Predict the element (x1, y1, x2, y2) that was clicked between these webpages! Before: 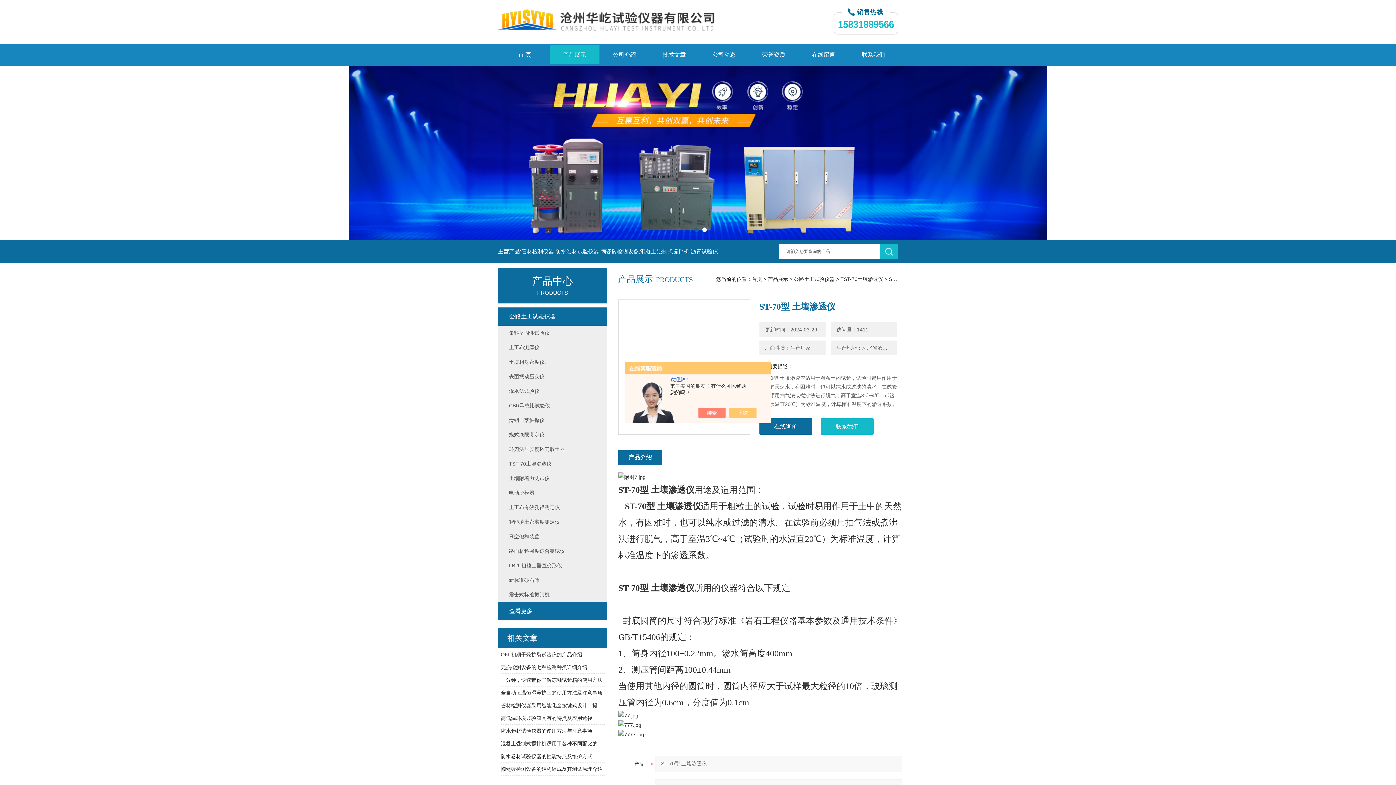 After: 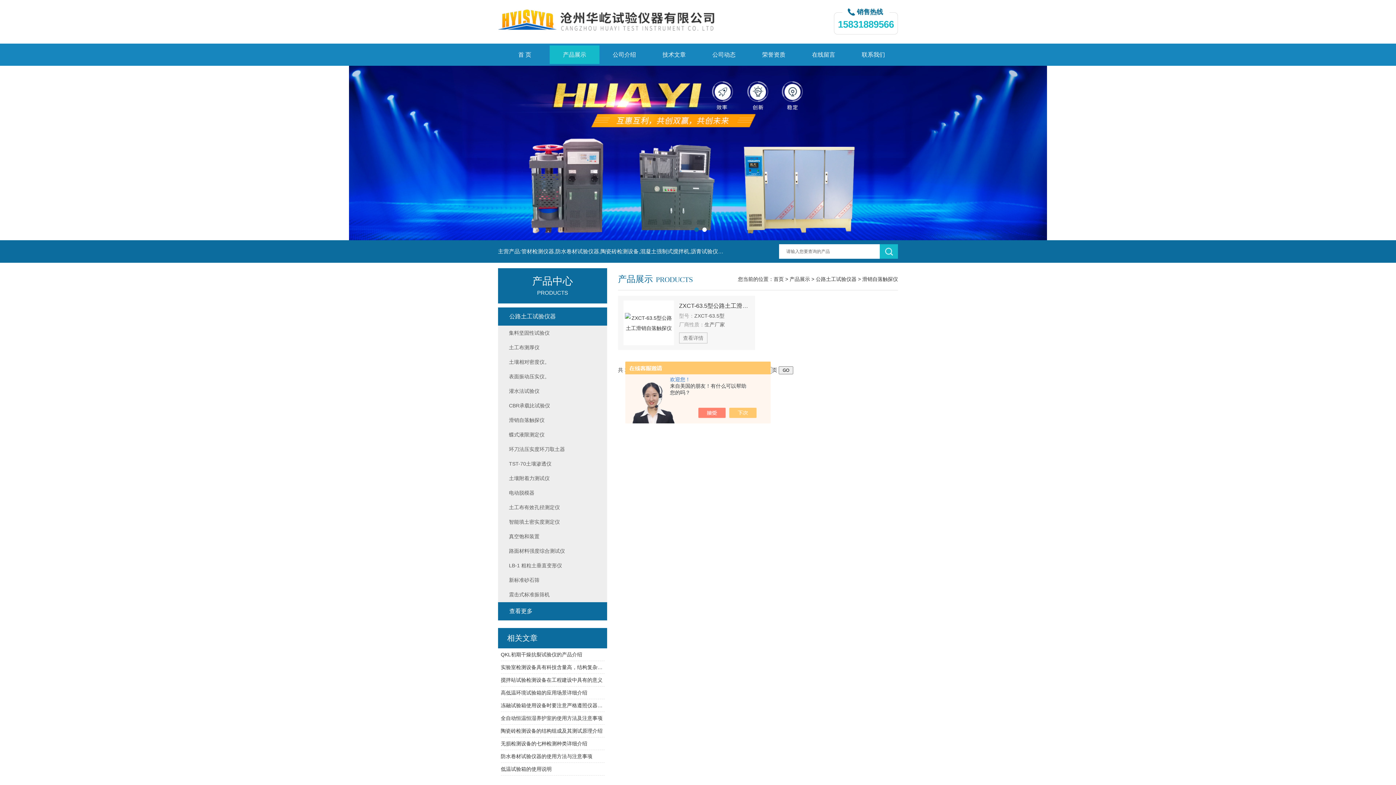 Action: bbox: (505, 413, 607, 427) label: 滑销自落触探仪